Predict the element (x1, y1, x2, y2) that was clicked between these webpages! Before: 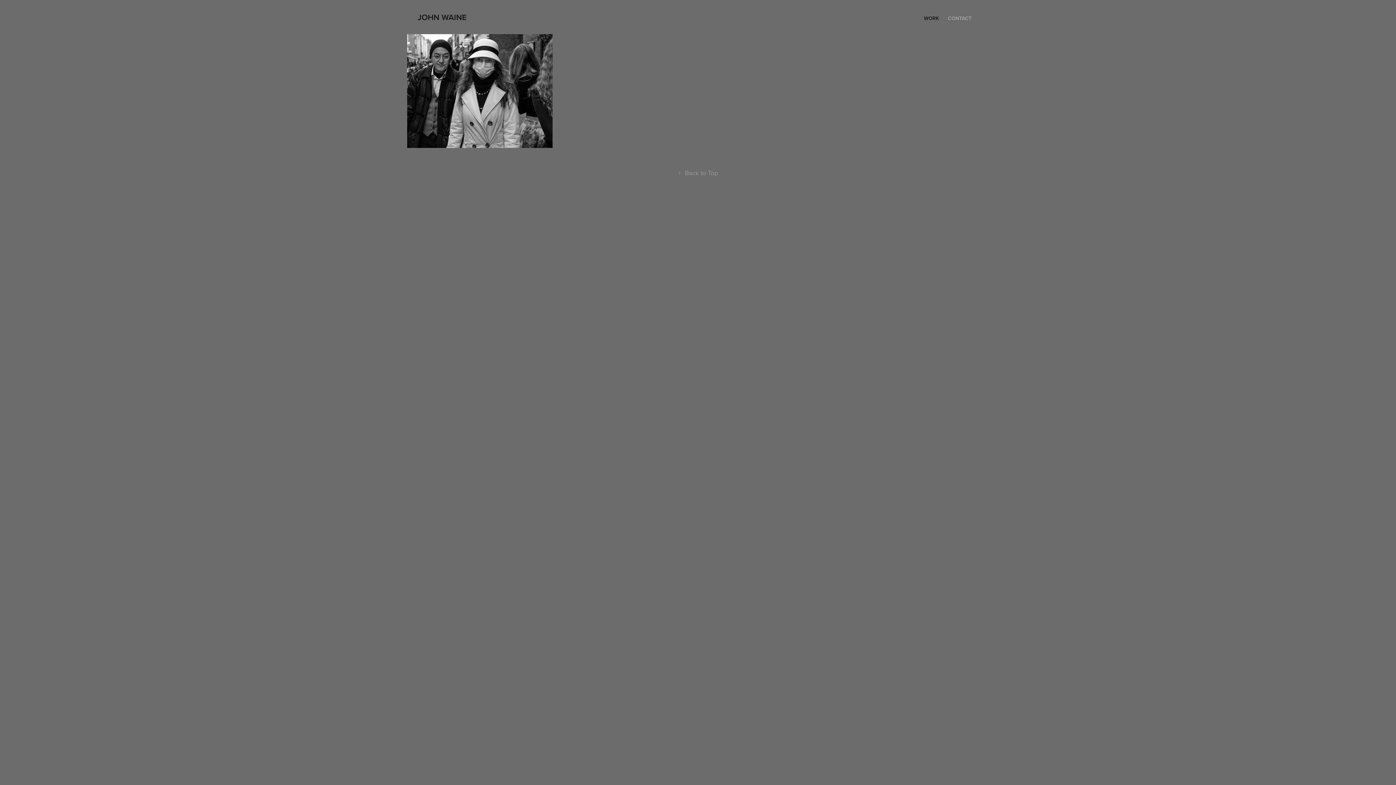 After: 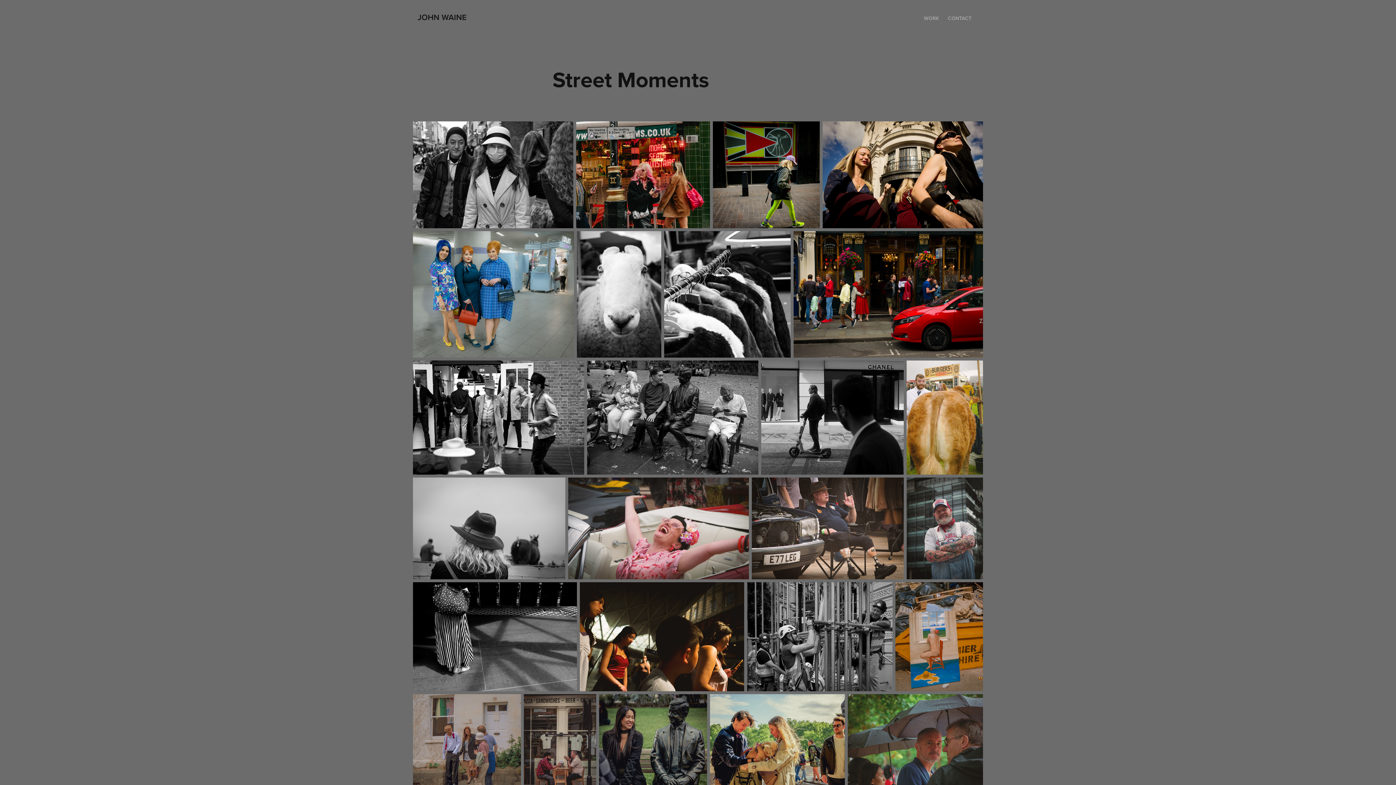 Action: label: Street Moments
2024 bbox: (407, 34, 552, 147)